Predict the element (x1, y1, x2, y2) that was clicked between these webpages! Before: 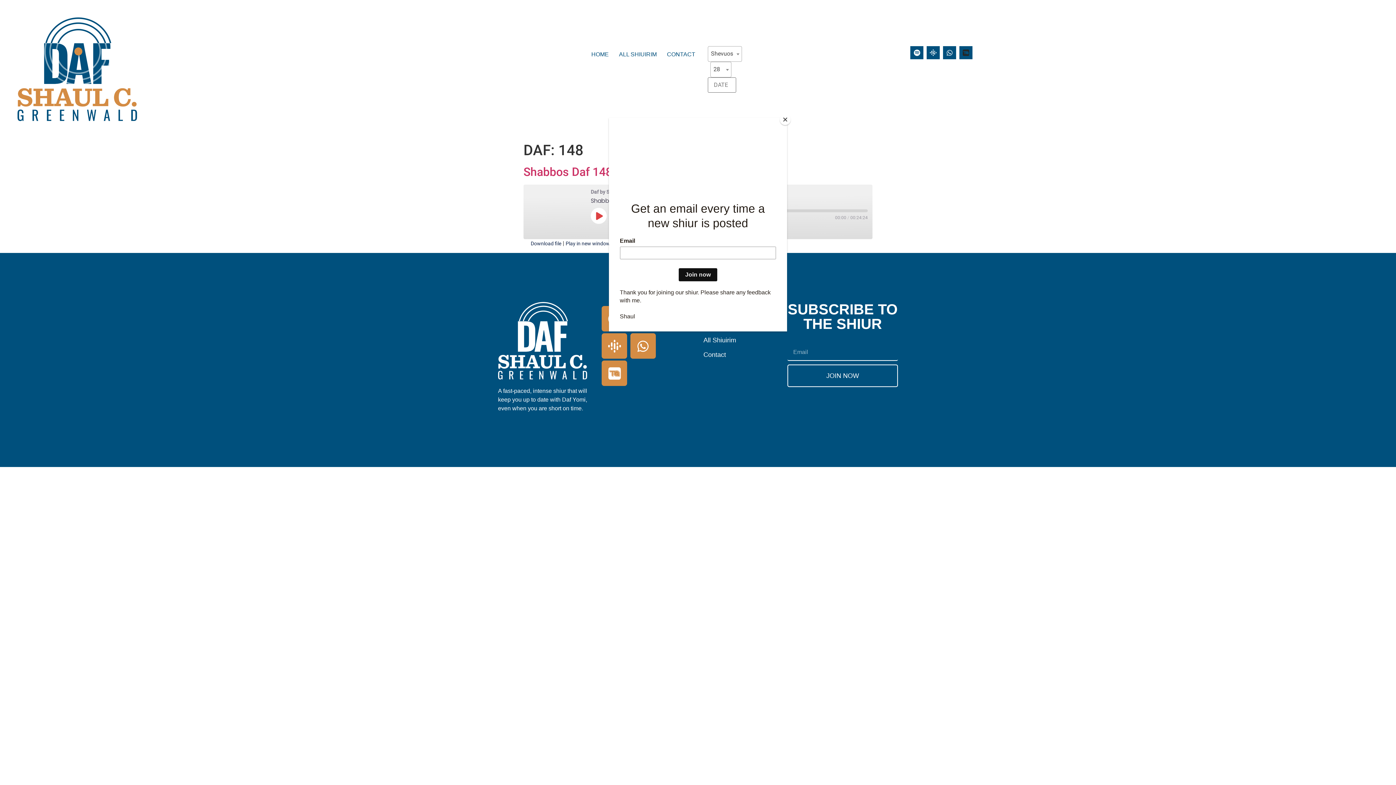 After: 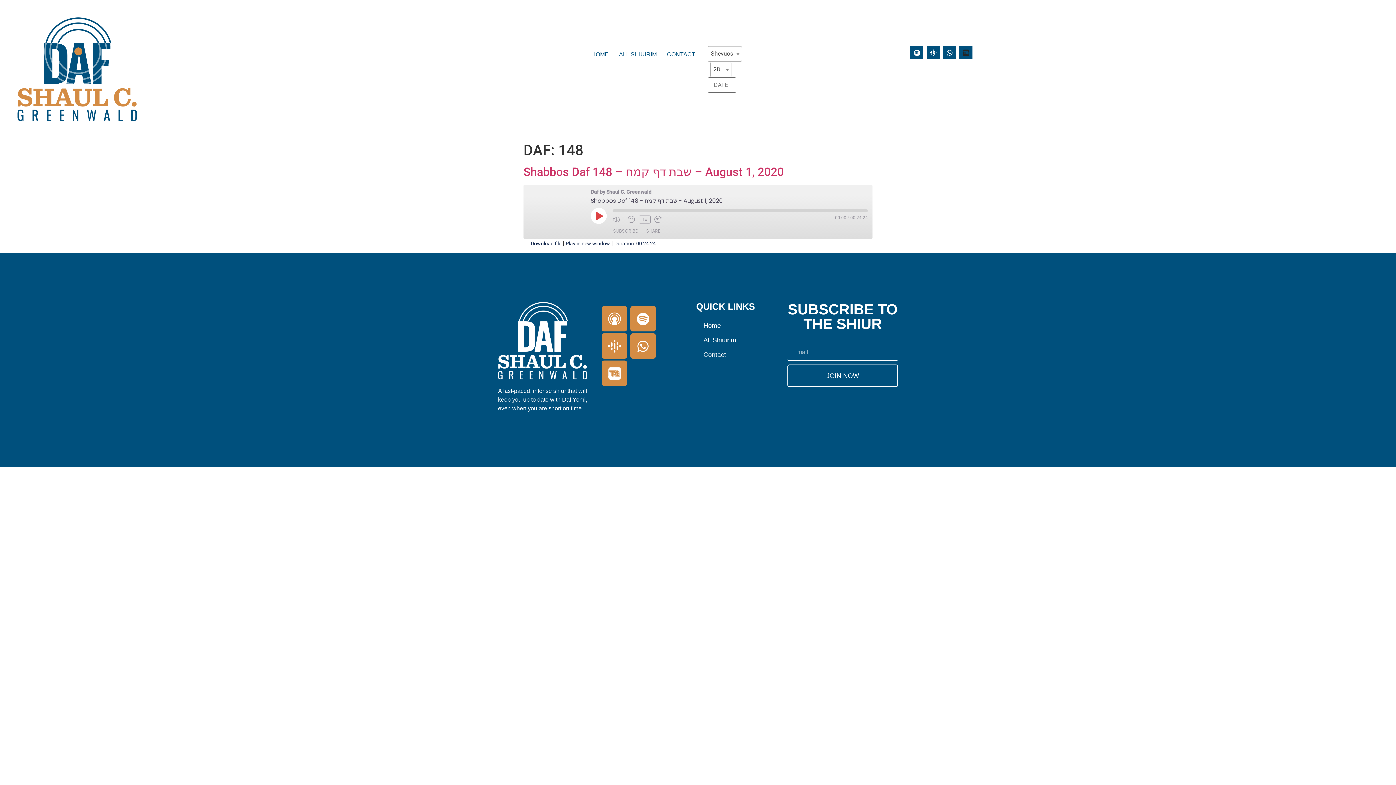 Action: label: Close bbox: (780, 114, 790, 125)